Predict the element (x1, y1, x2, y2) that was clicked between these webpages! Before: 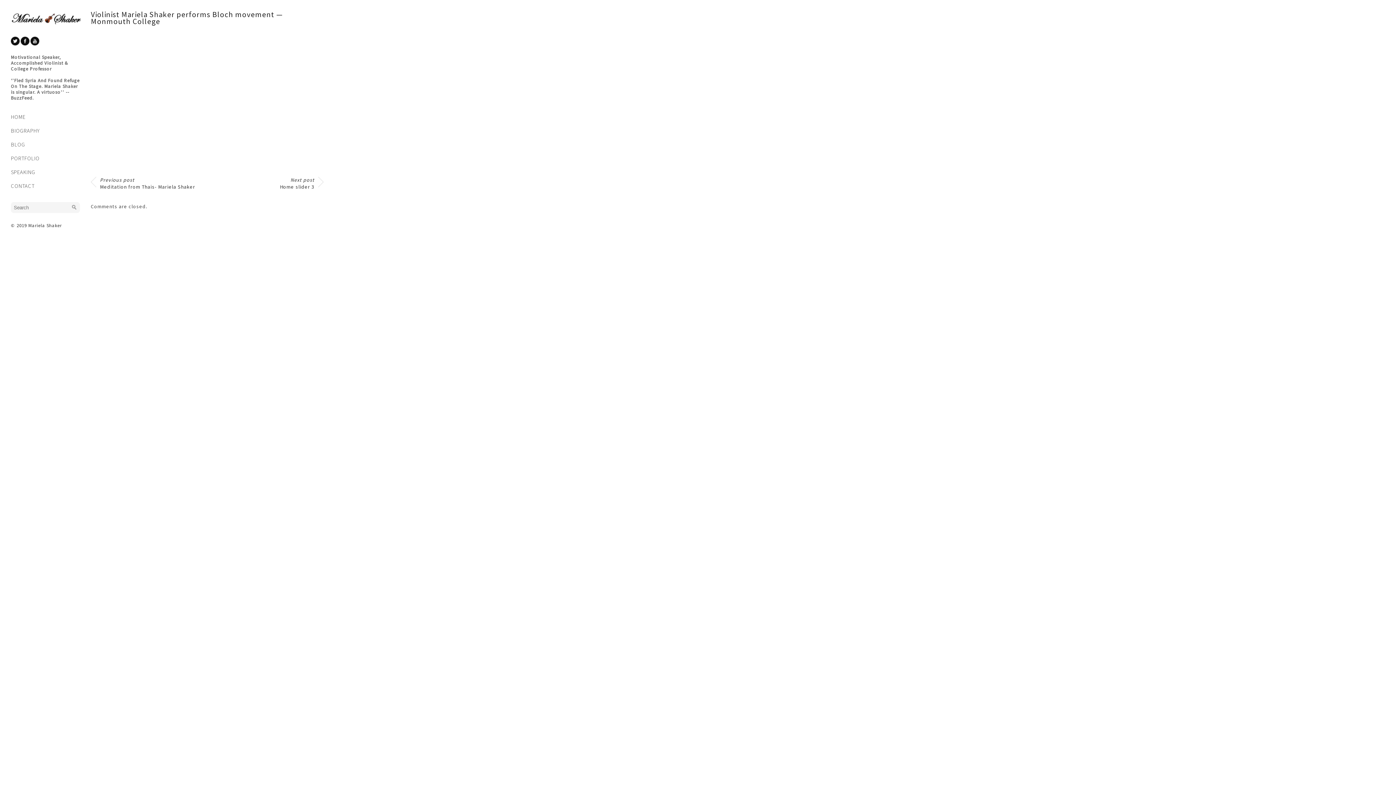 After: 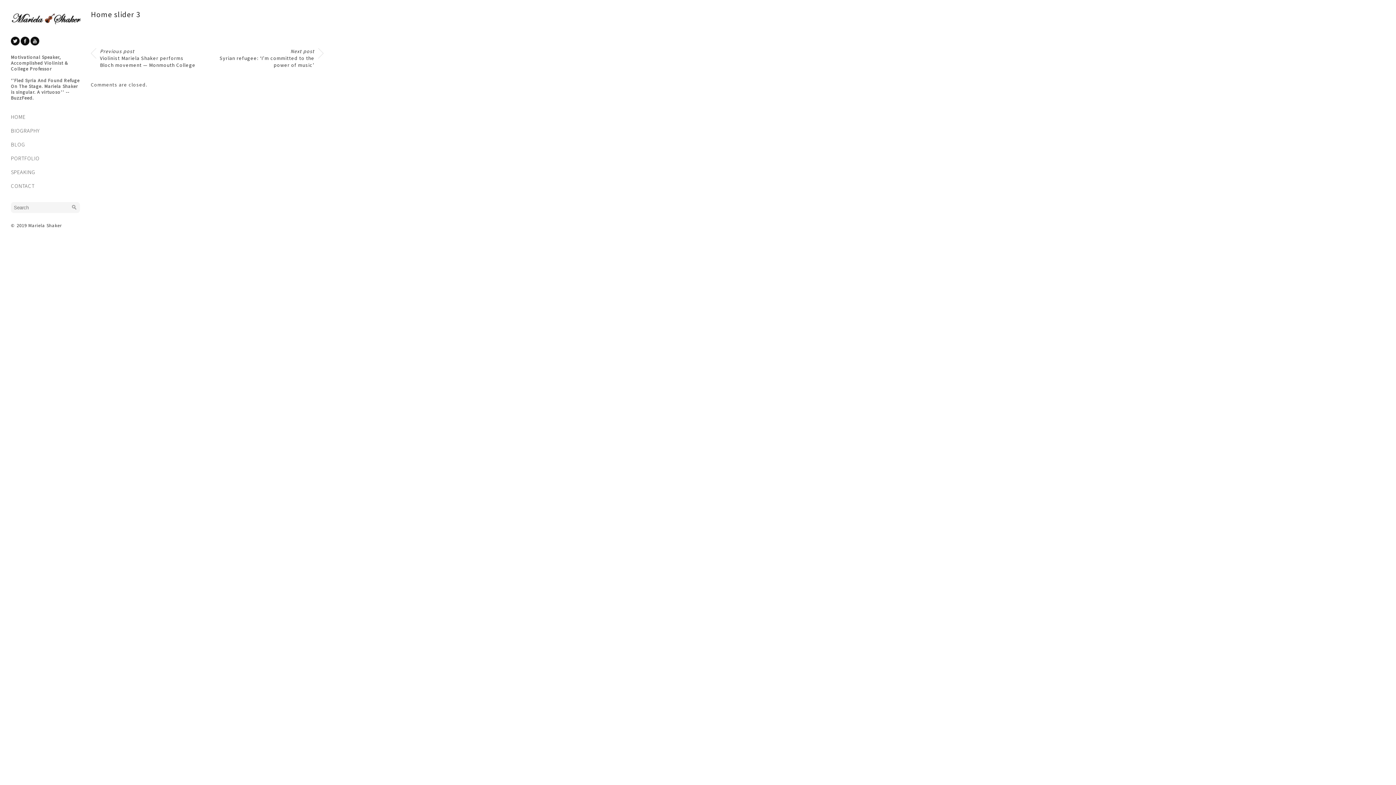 Action: bbox: (218, 176, 323, 190) label: Next post
Home slider 3